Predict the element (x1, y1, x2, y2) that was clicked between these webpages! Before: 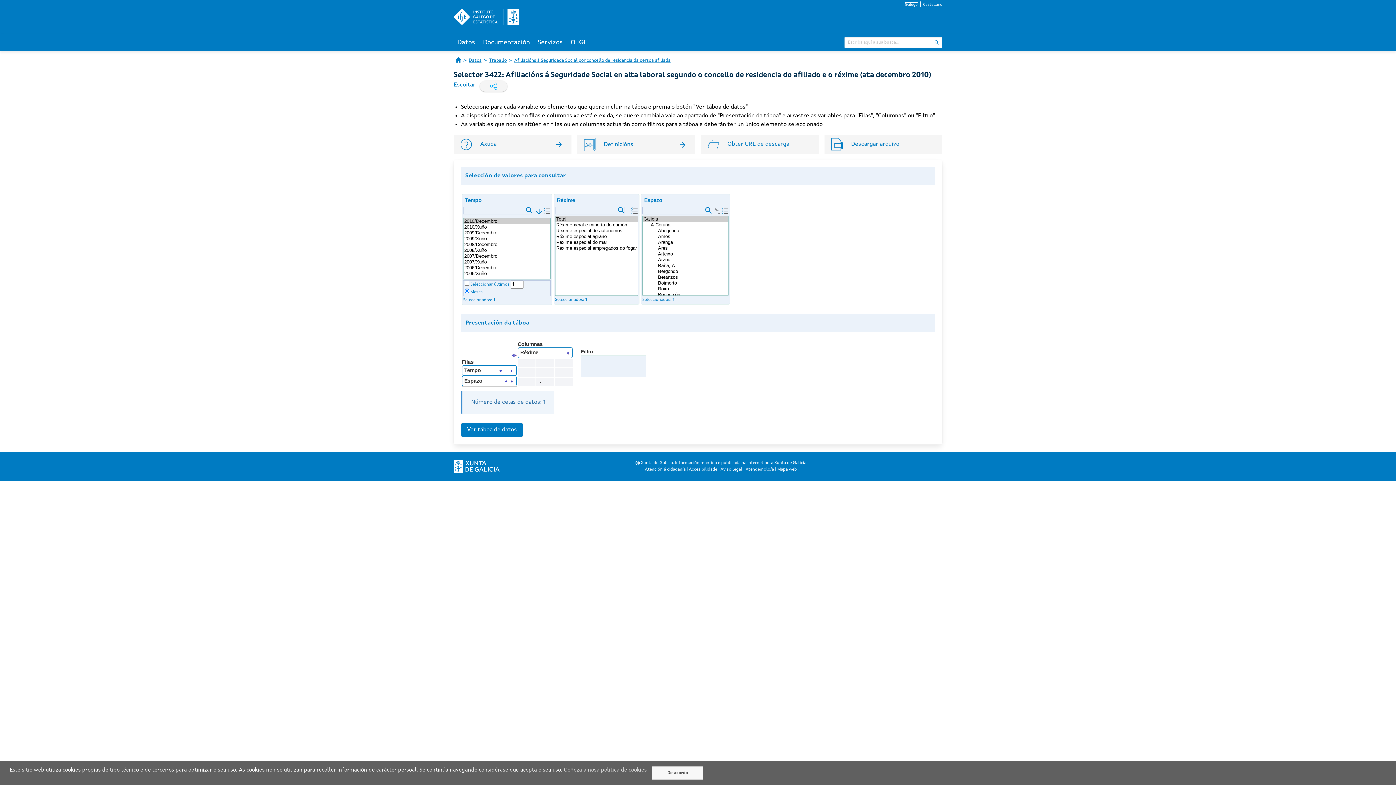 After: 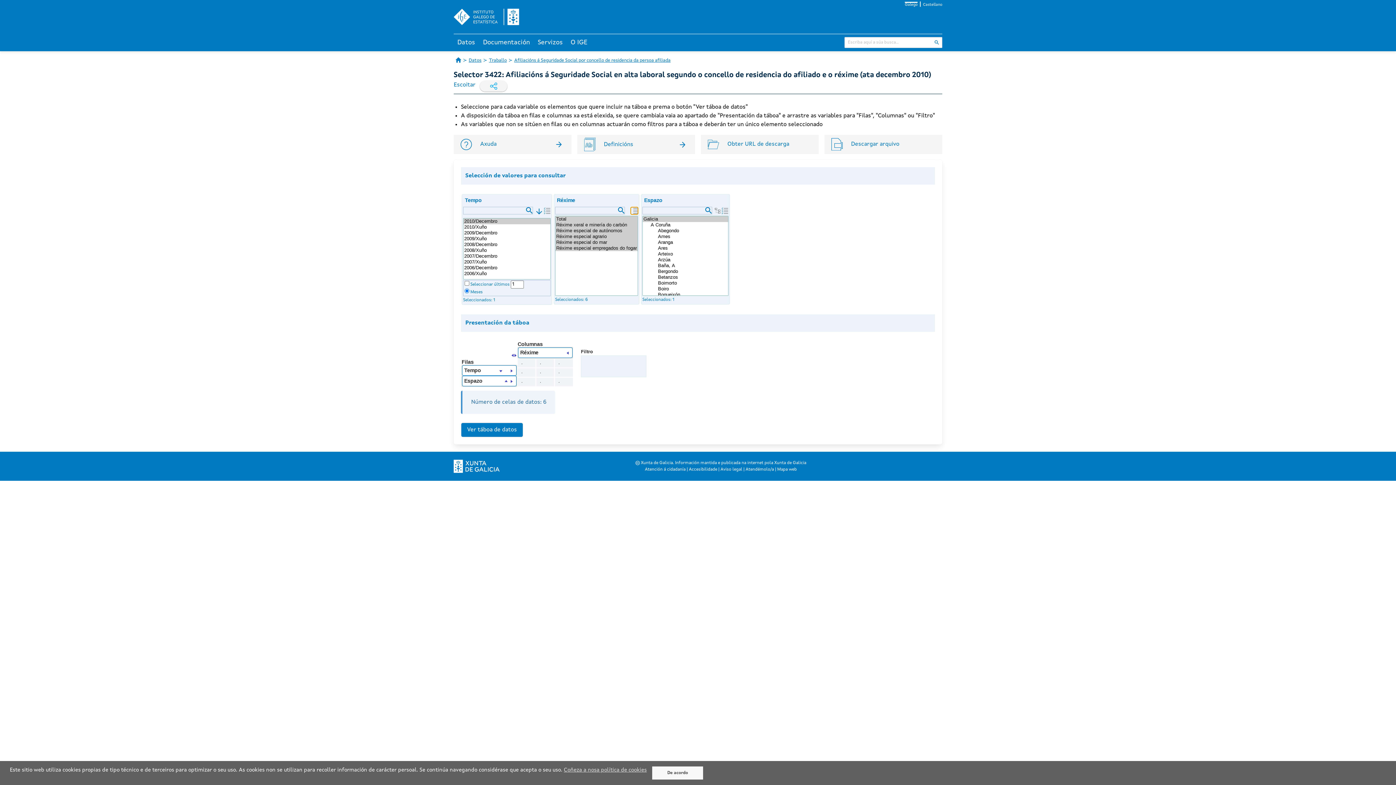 Action: bbox: (630, 207, 638, 214)